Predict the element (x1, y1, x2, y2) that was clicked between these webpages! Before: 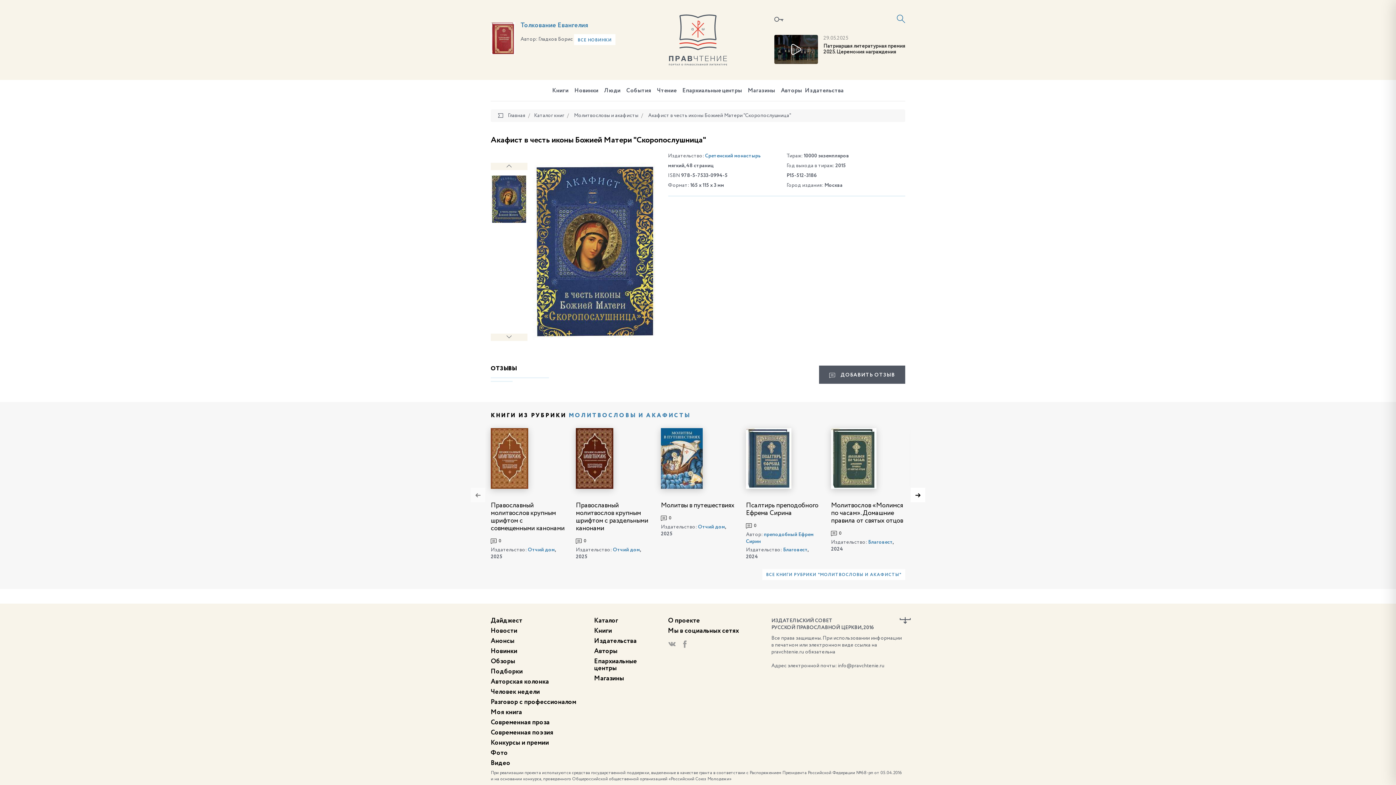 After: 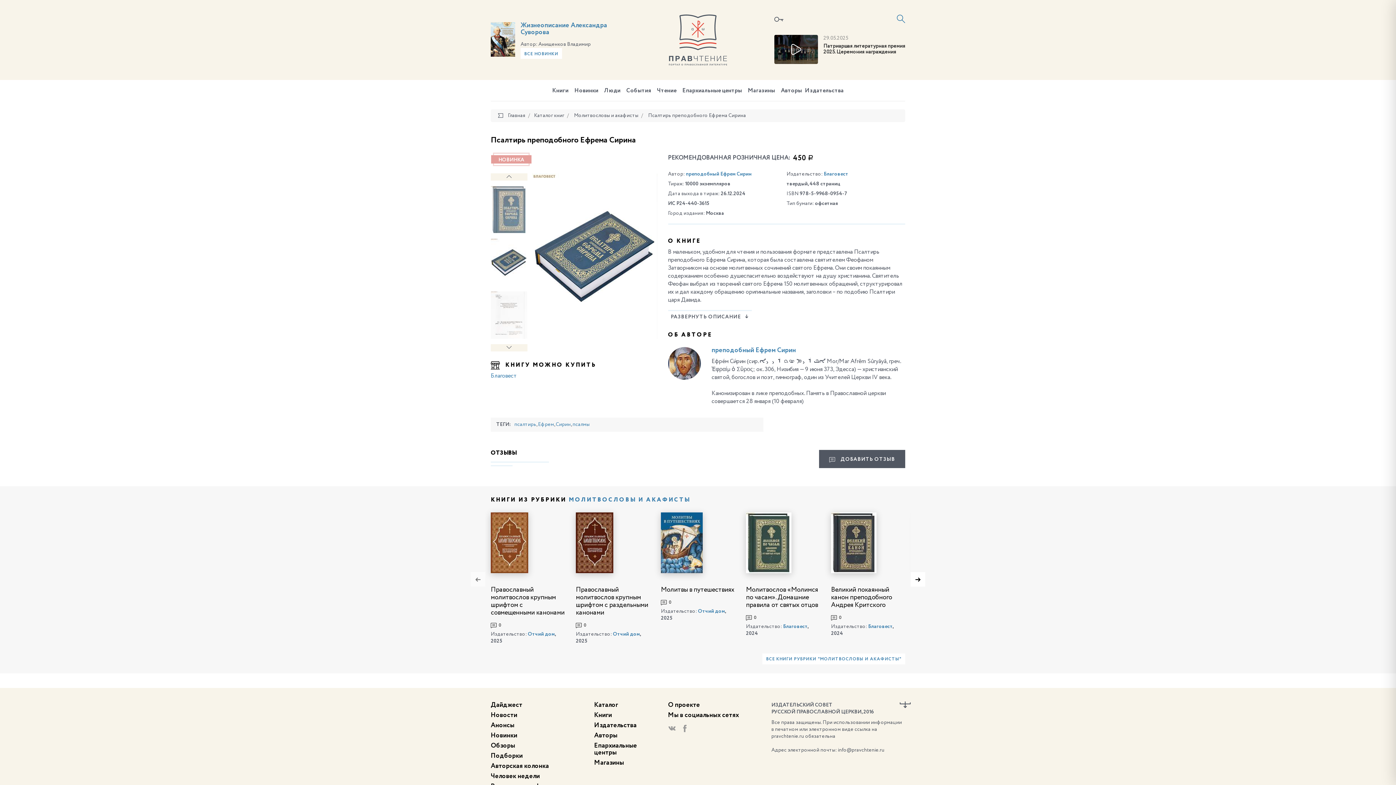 Action: bbox: (746, 428, 791, 489)